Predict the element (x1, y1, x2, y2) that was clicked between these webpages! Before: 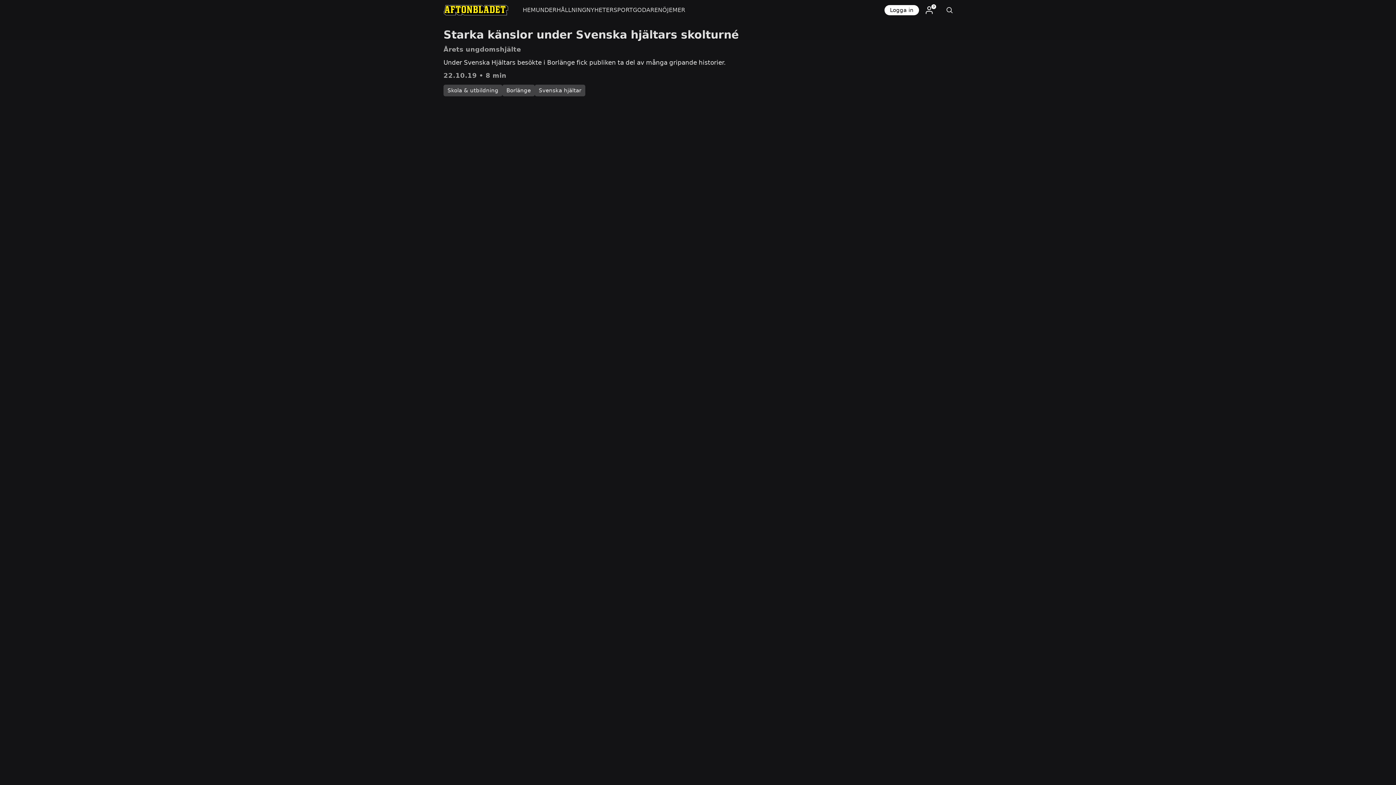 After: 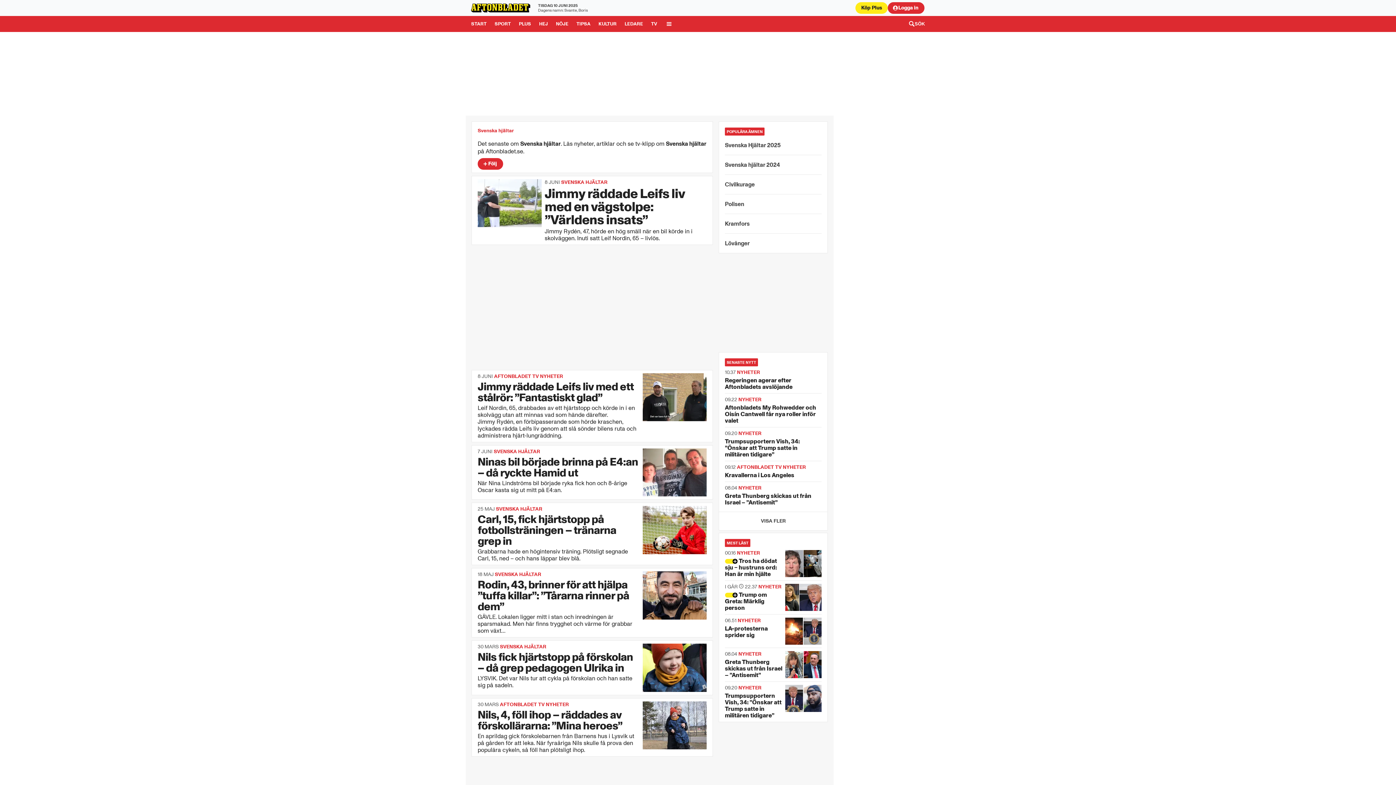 Action: label: Svenska hjältar bbox: (534, 84, 585, 96)